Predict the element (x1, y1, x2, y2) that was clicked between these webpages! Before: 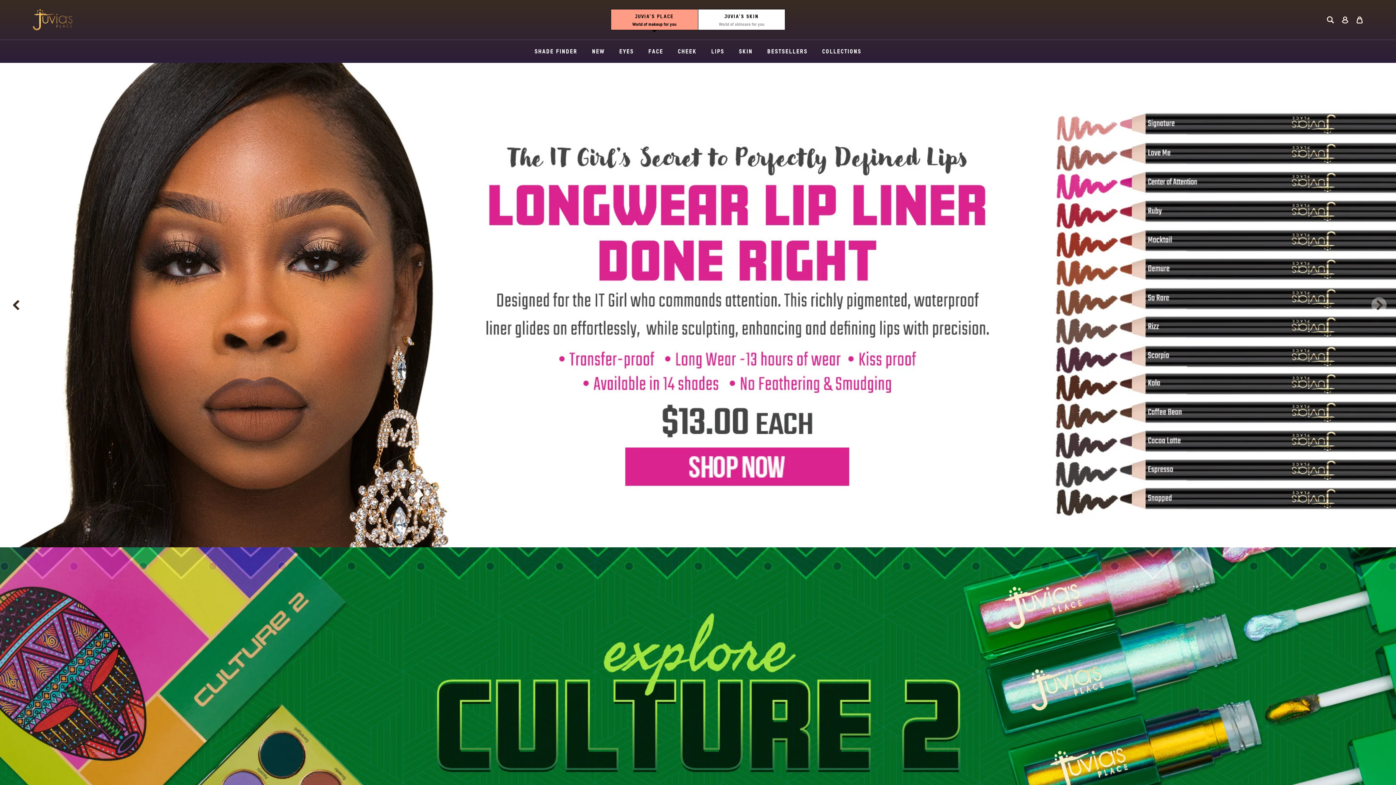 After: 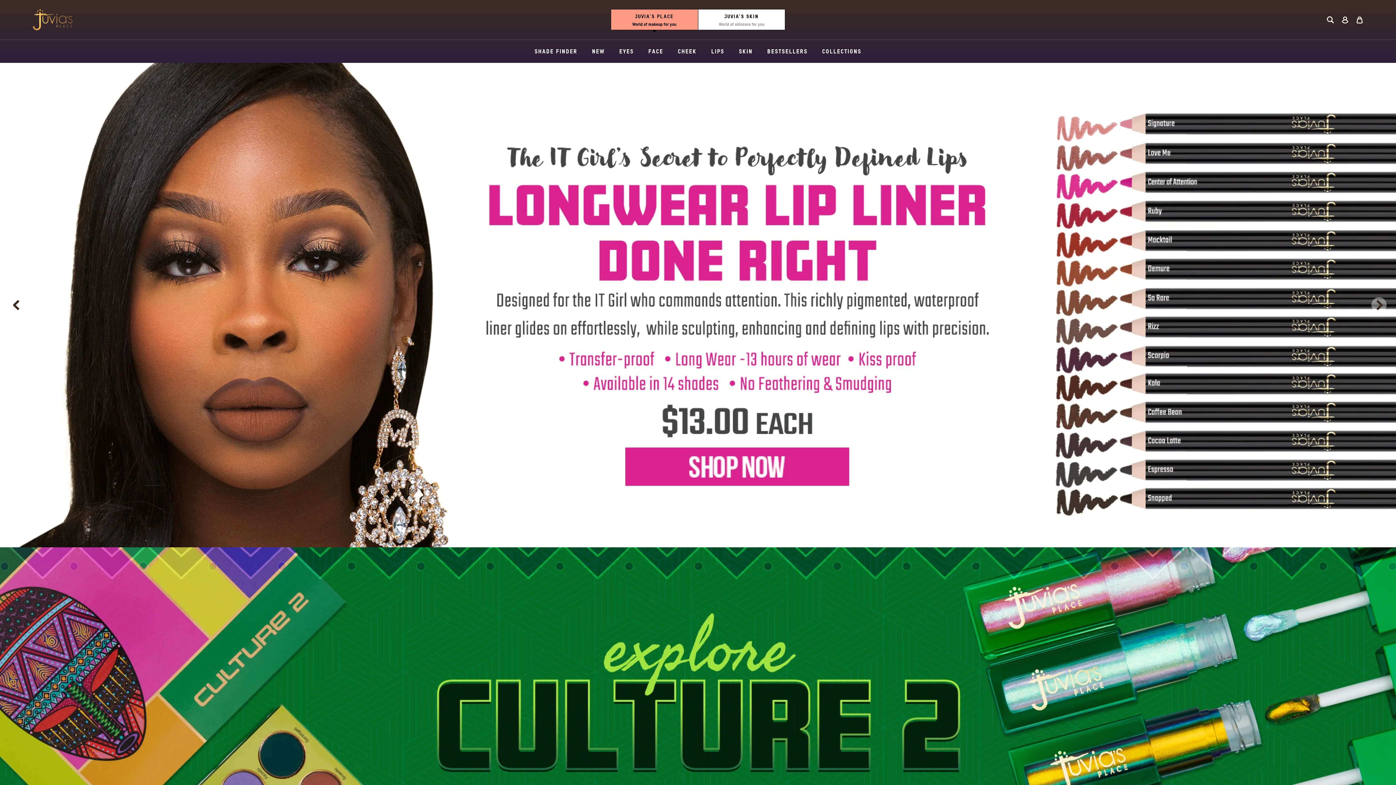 Action: label: JUVIA’S PLACE
World of makeup for you bbox: (610, 9, 698, 30)